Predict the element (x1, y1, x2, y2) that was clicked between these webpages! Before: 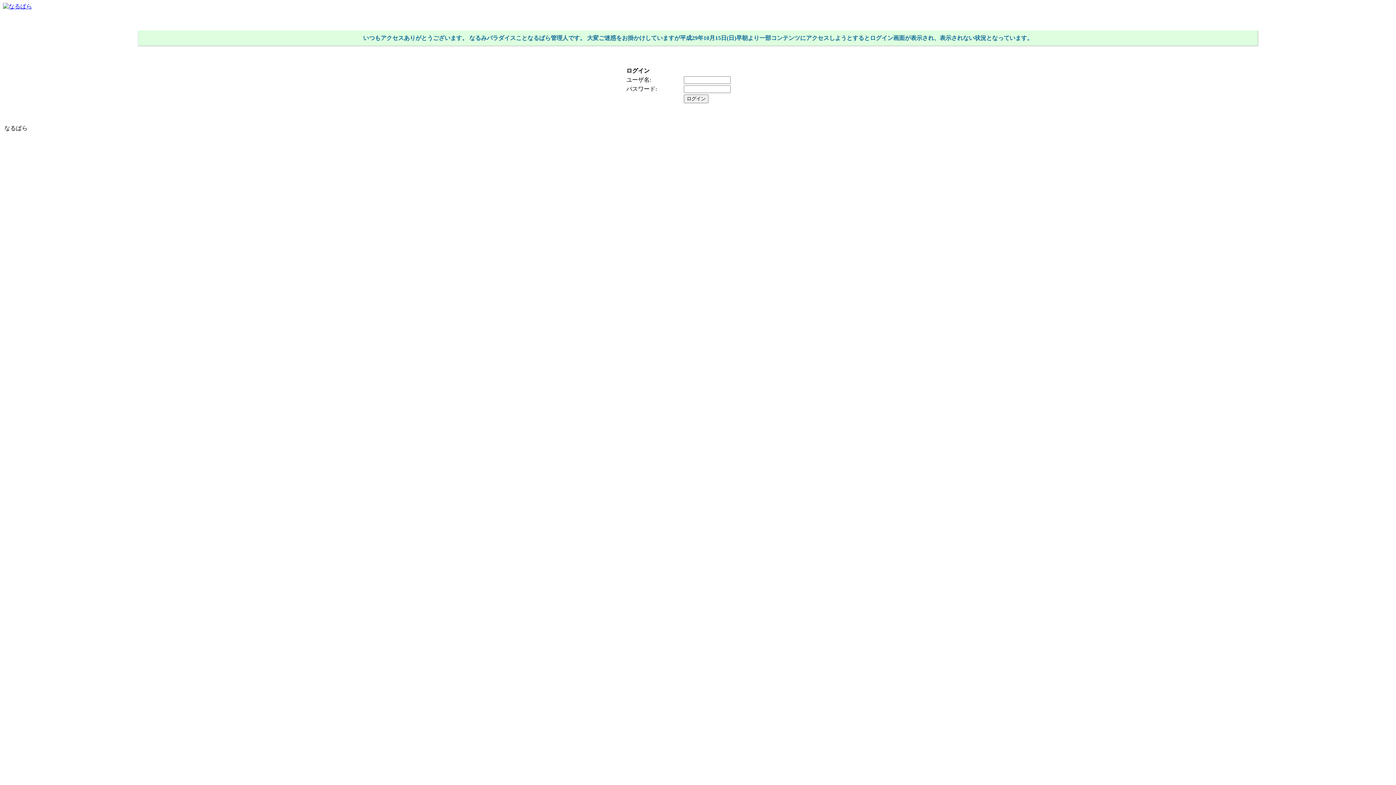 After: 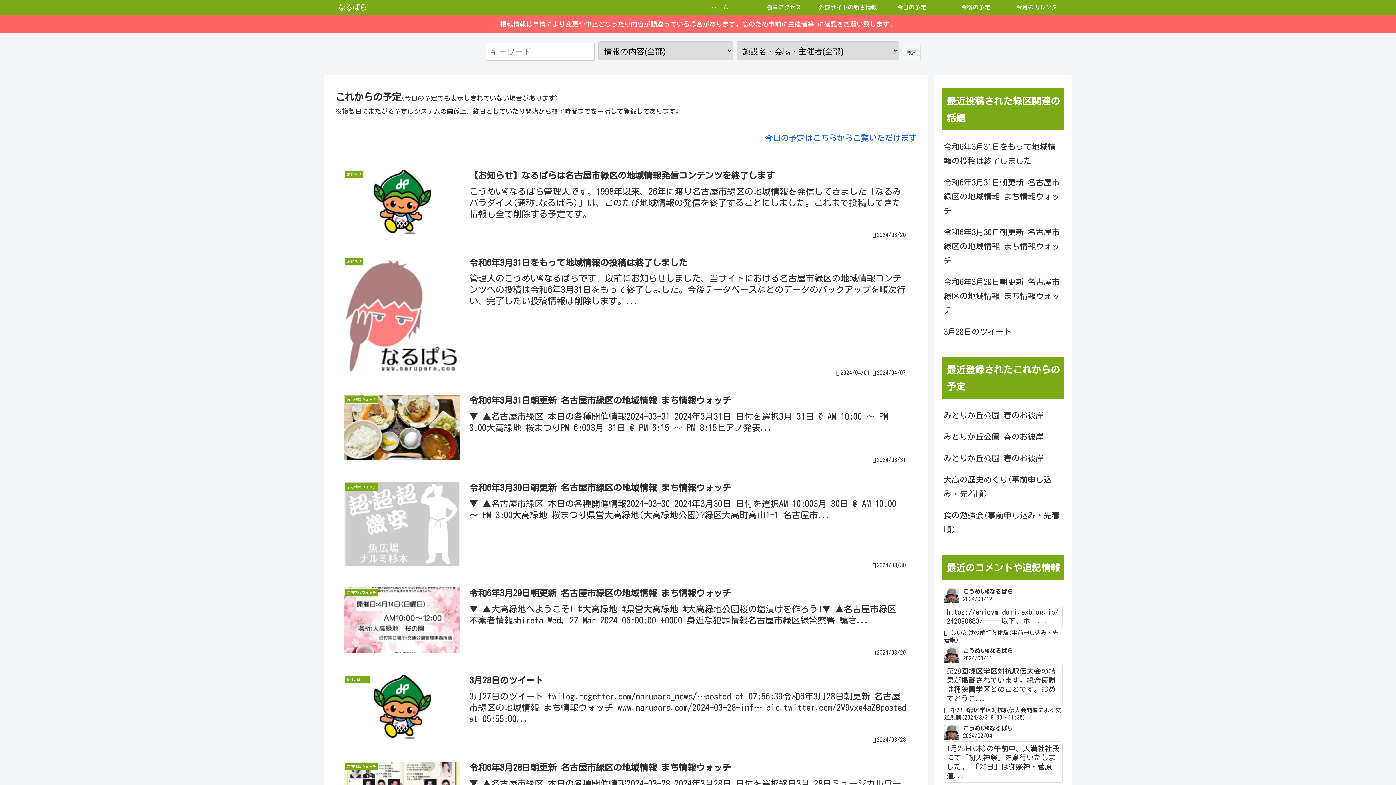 Action: bbox: (2, 3, 32, 9)